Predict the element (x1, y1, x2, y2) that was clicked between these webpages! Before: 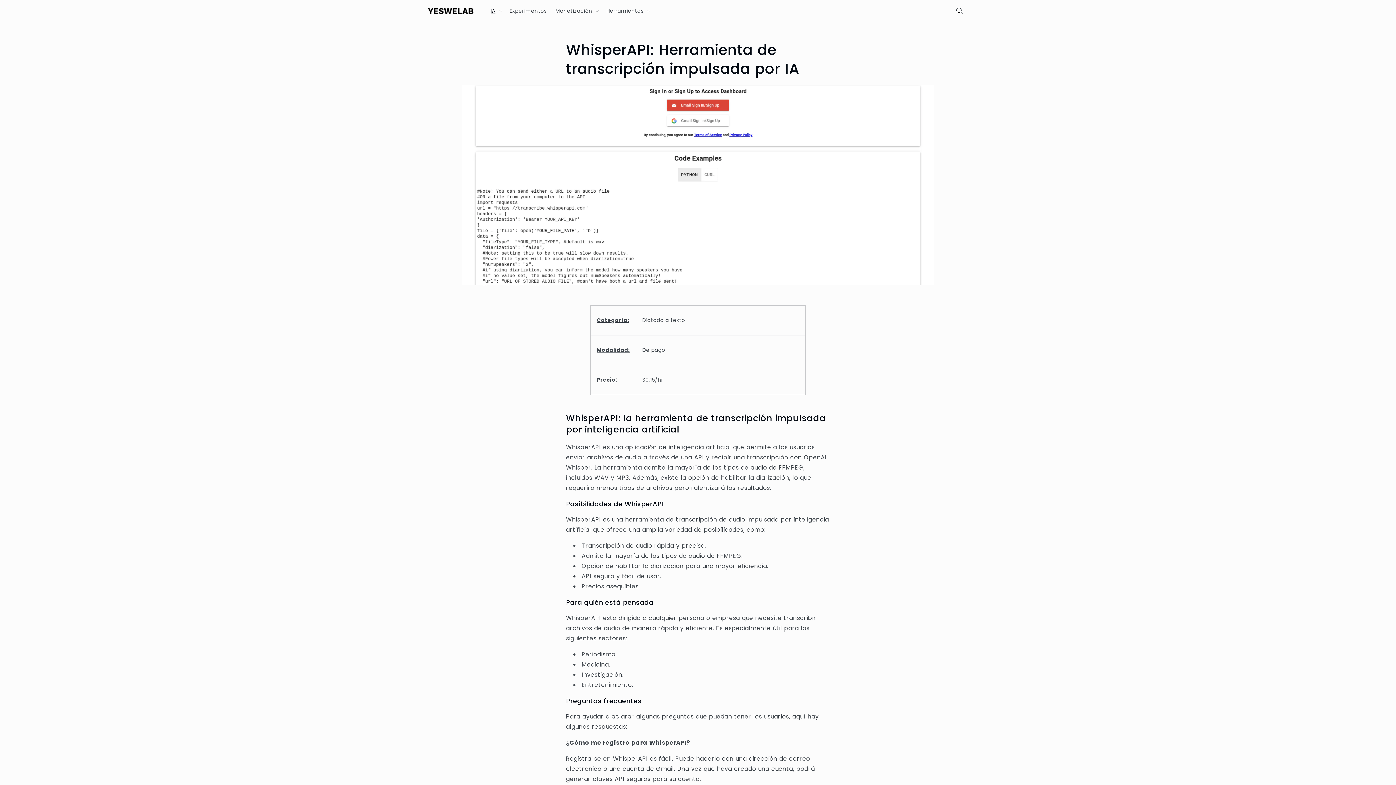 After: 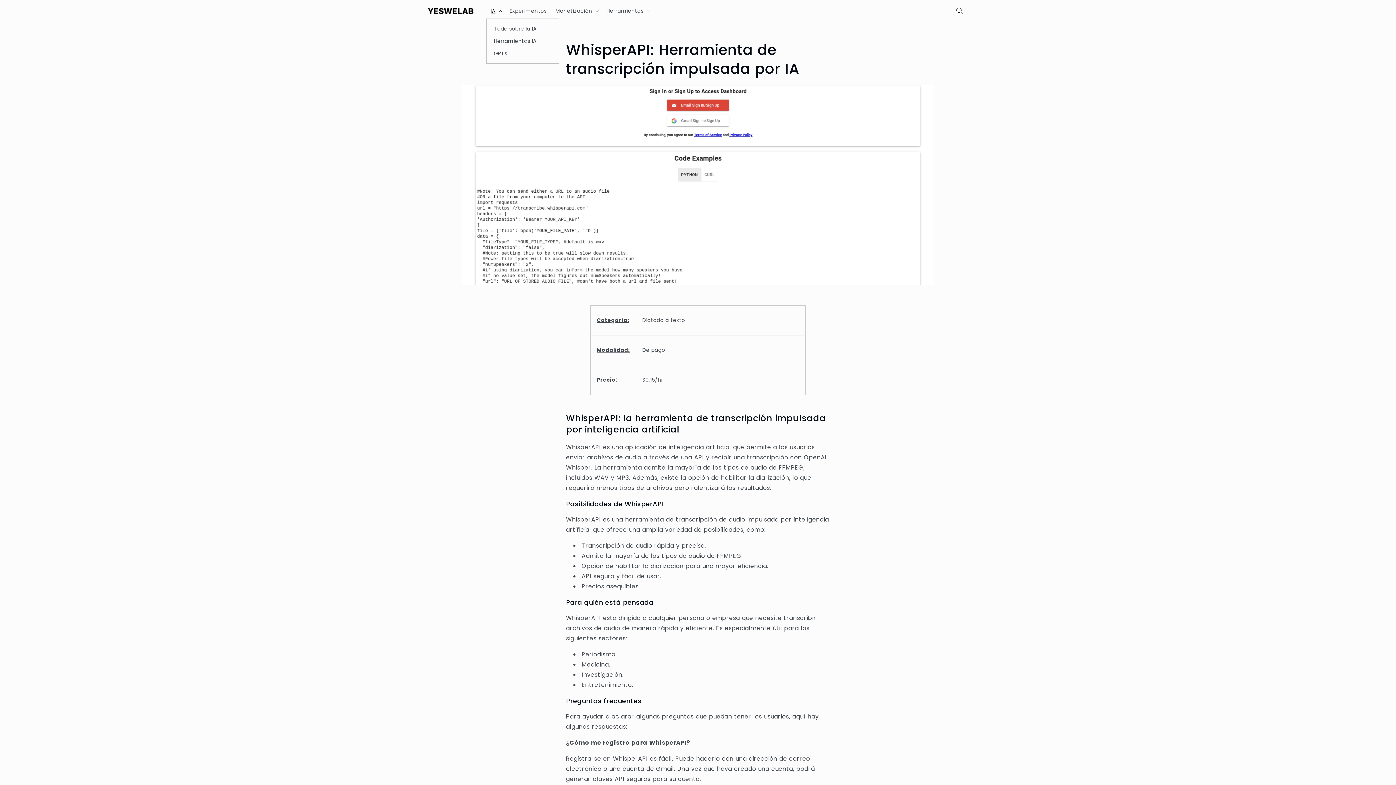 Action: bbox: (486, 3, 505, 18) label: IA